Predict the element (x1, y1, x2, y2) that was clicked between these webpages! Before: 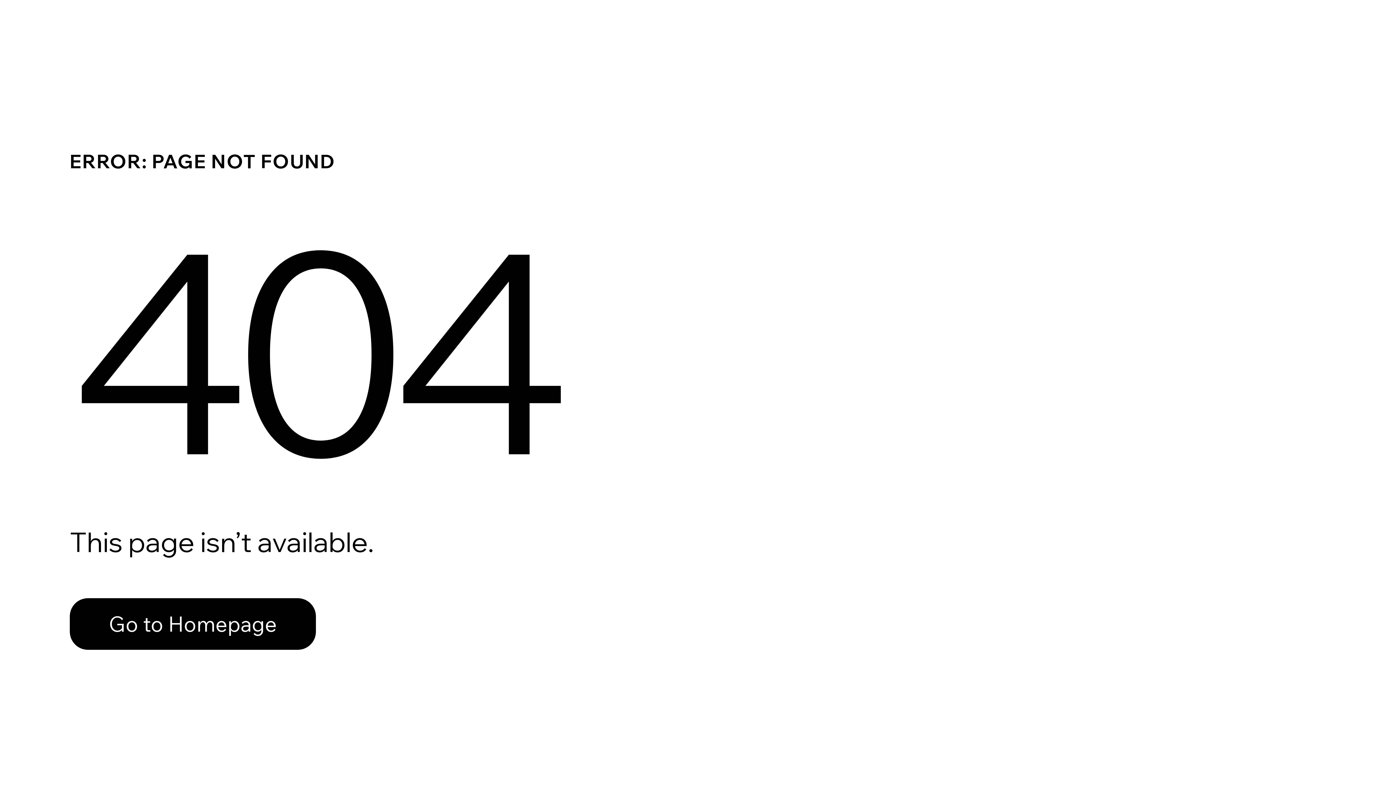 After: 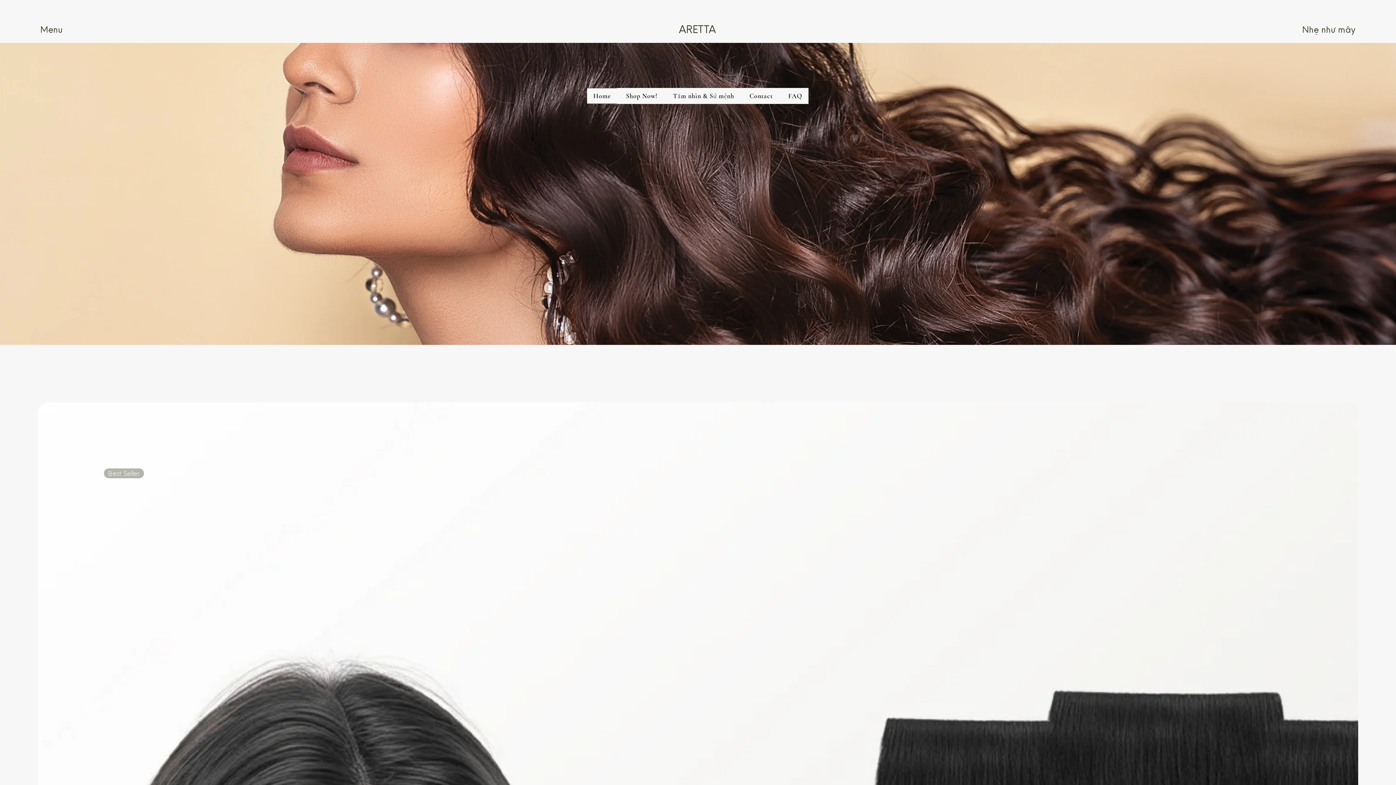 Action: label: Go to Homepage bbox: (69, 582, 768, 659)